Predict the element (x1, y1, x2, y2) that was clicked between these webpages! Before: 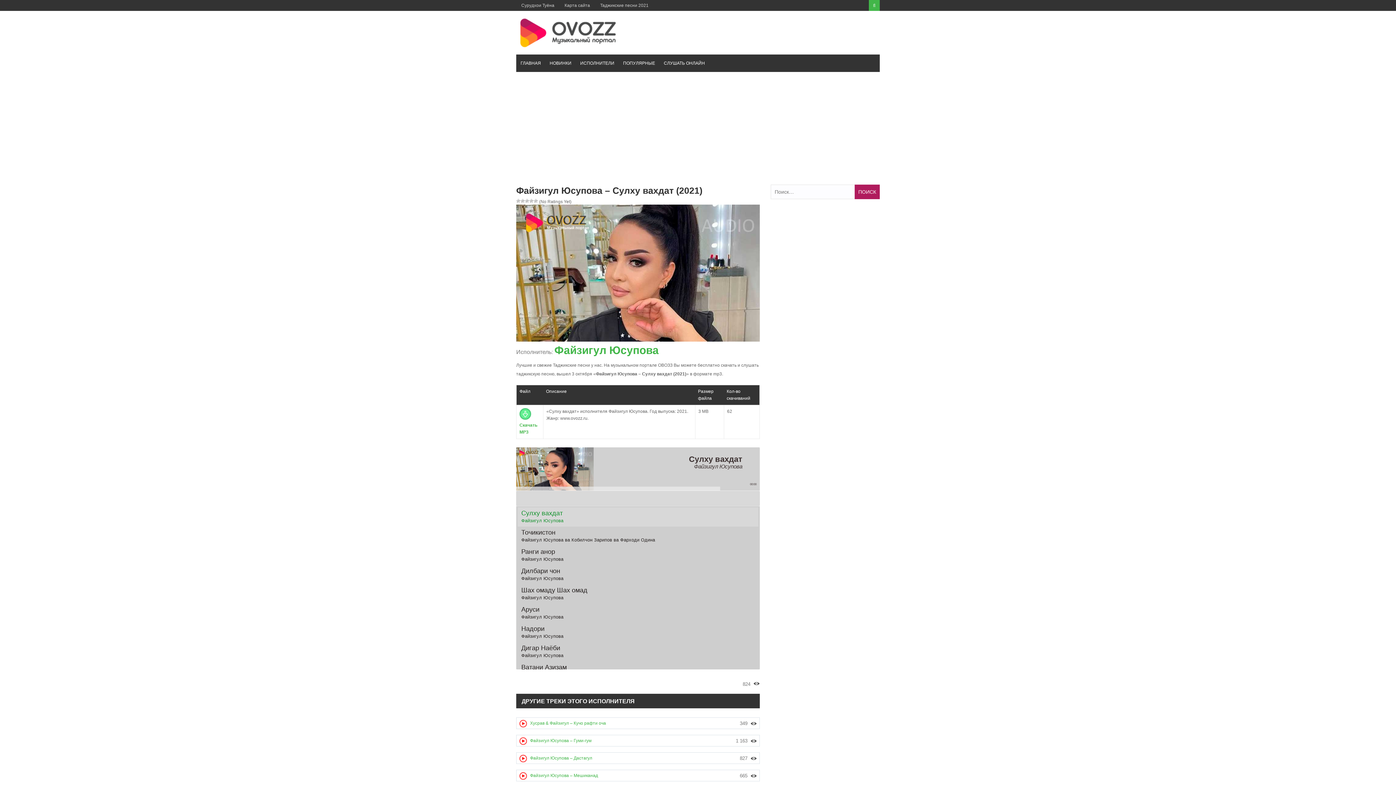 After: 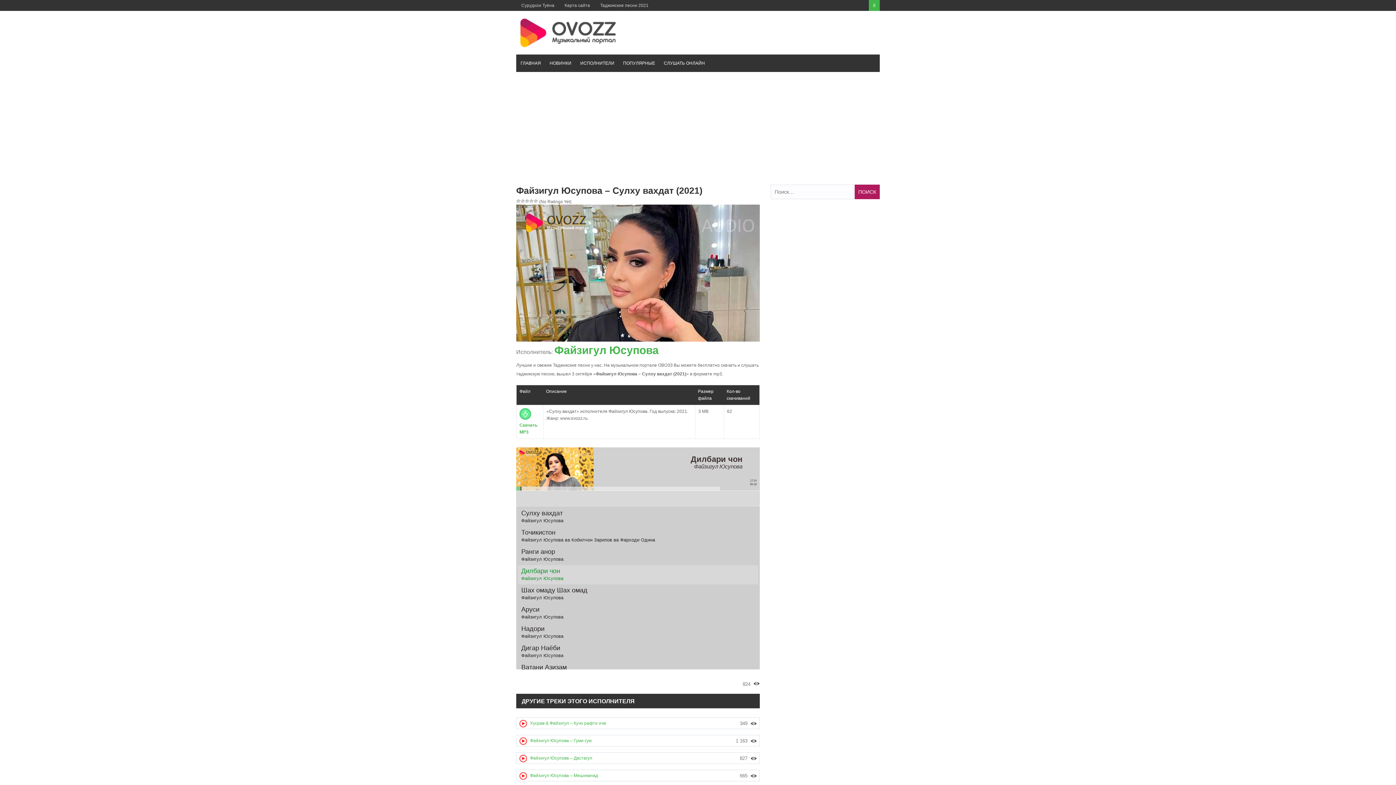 Action: label: Дилбари чон
Файзигул Юсупова bbox: (517, 565, 758, 584)